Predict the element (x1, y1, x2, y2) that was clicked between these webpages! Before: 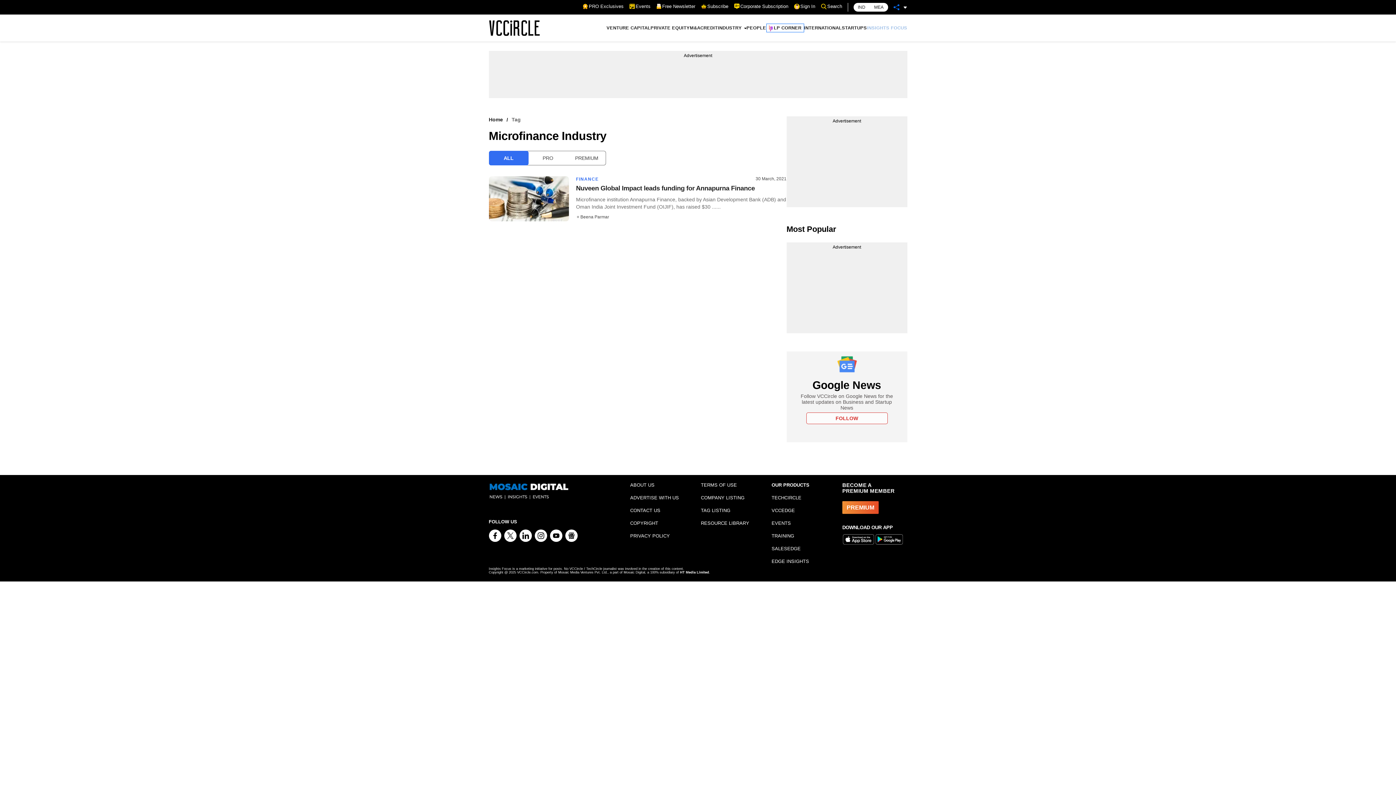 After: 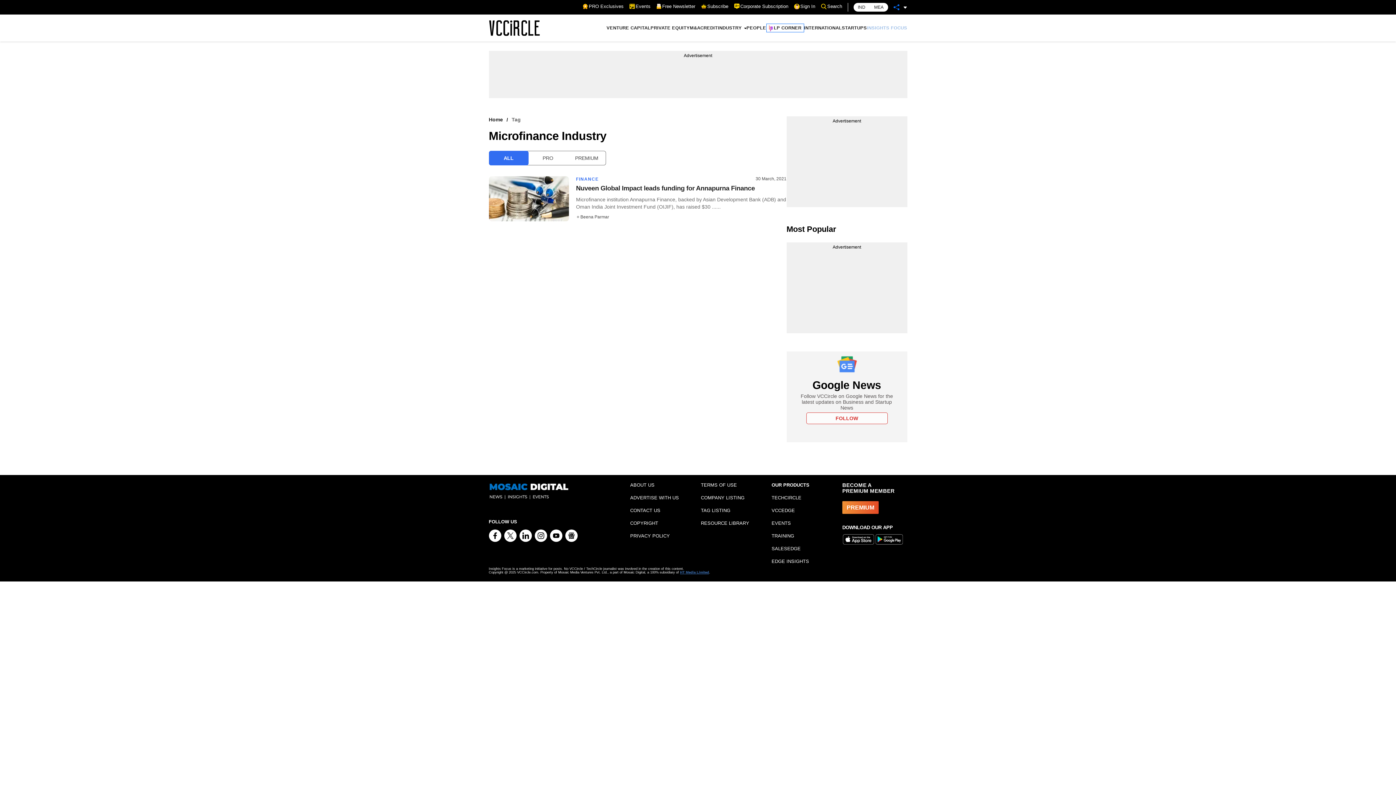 Action: bbox: (680, 570, 709, 574) label: HT Media Limited